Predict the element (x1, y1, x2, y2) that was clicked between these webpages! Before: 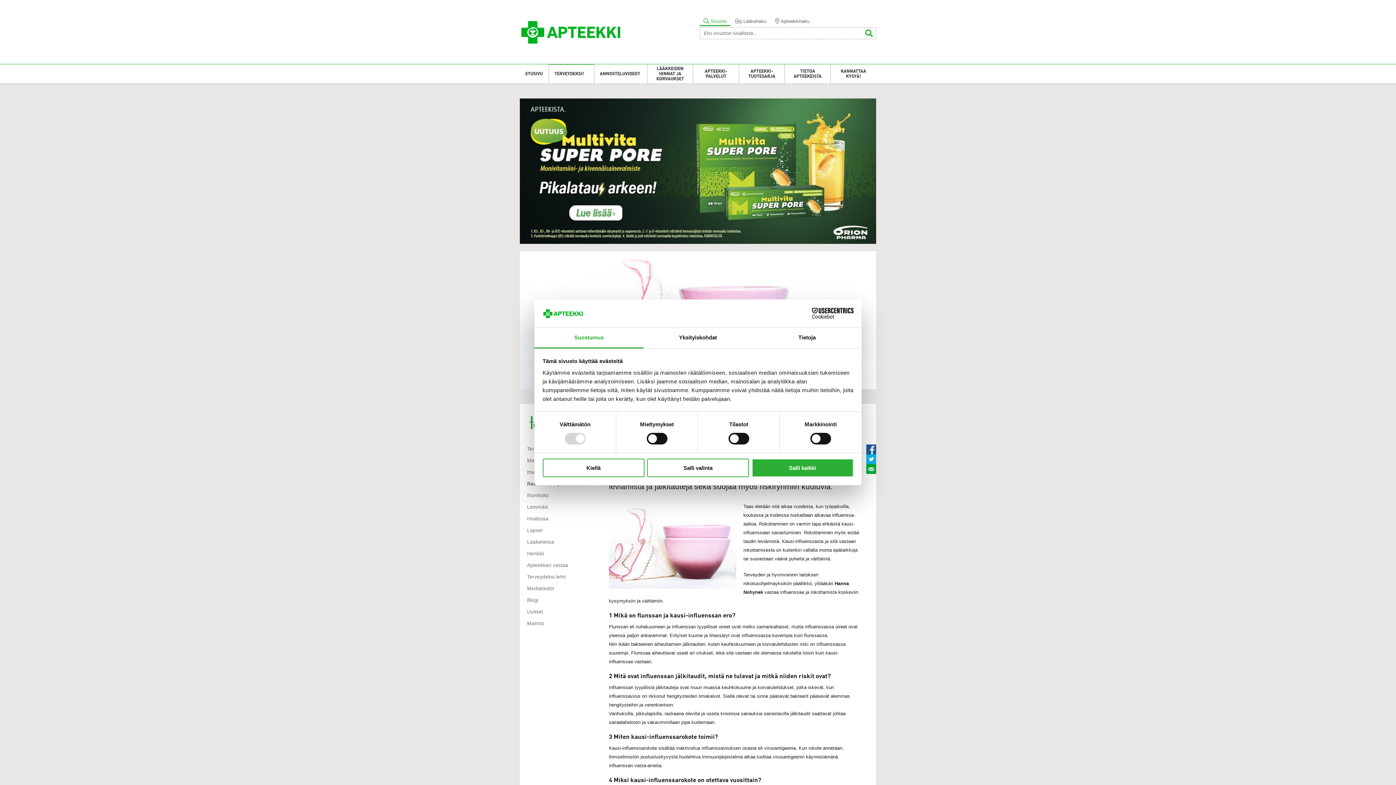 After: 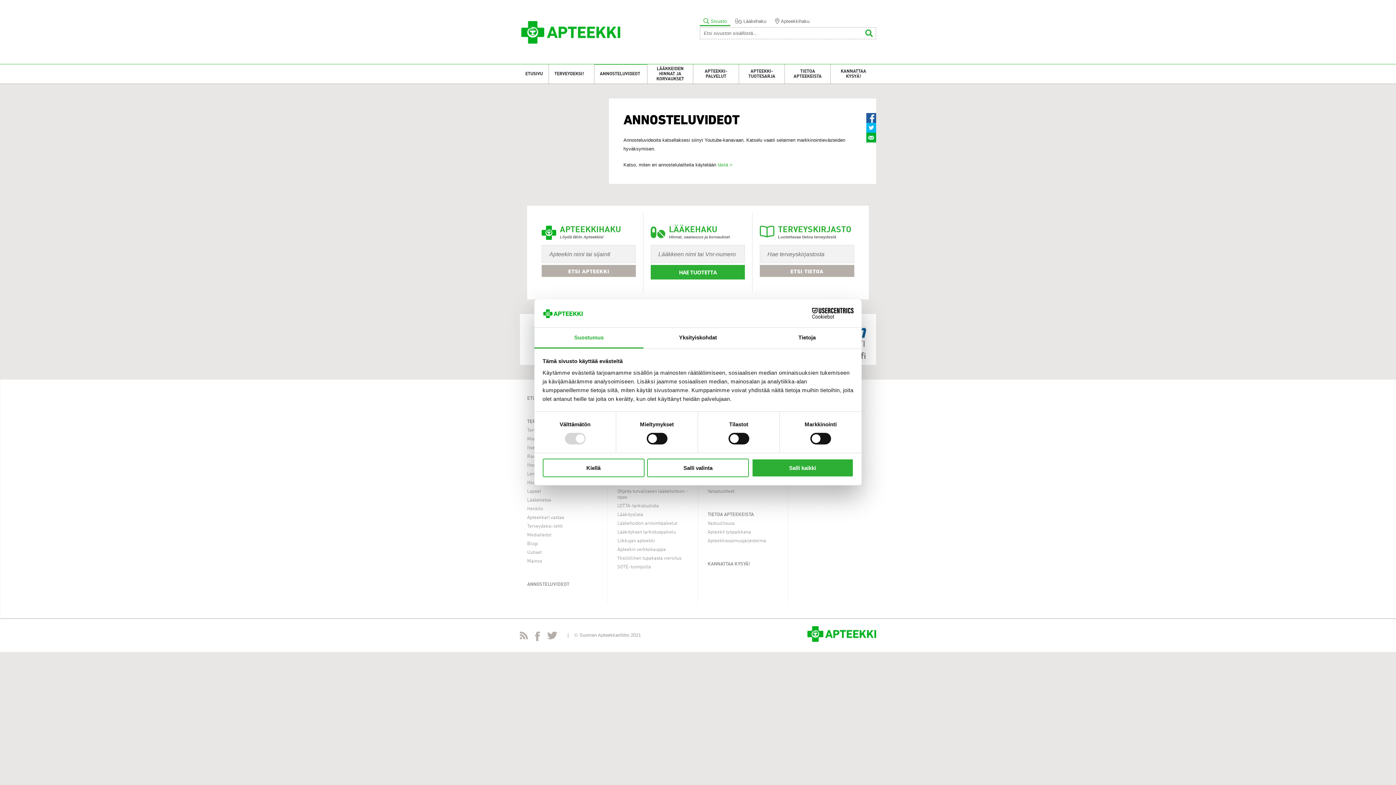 Action: label: ANNOSTELUVIDEOT bbox: (594, 64, 645, 83)